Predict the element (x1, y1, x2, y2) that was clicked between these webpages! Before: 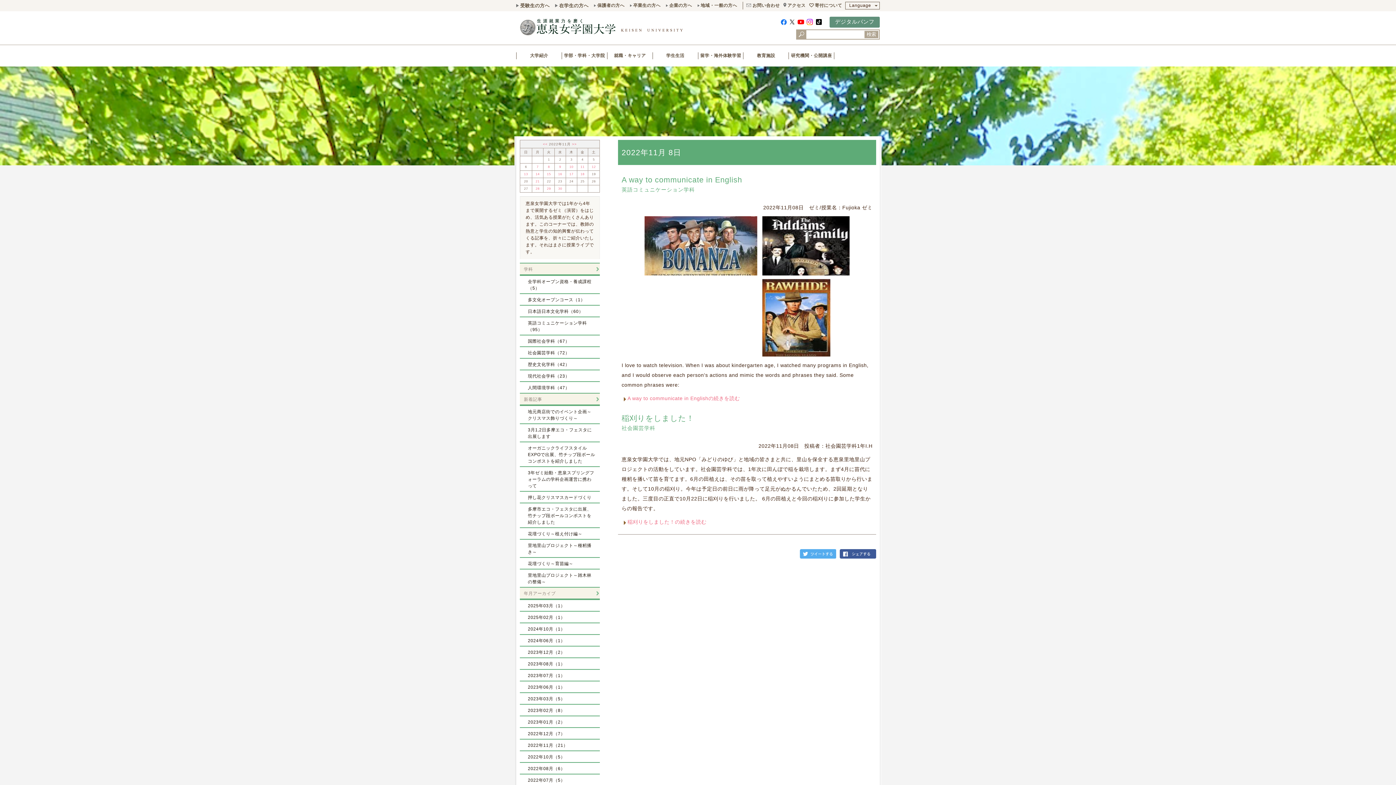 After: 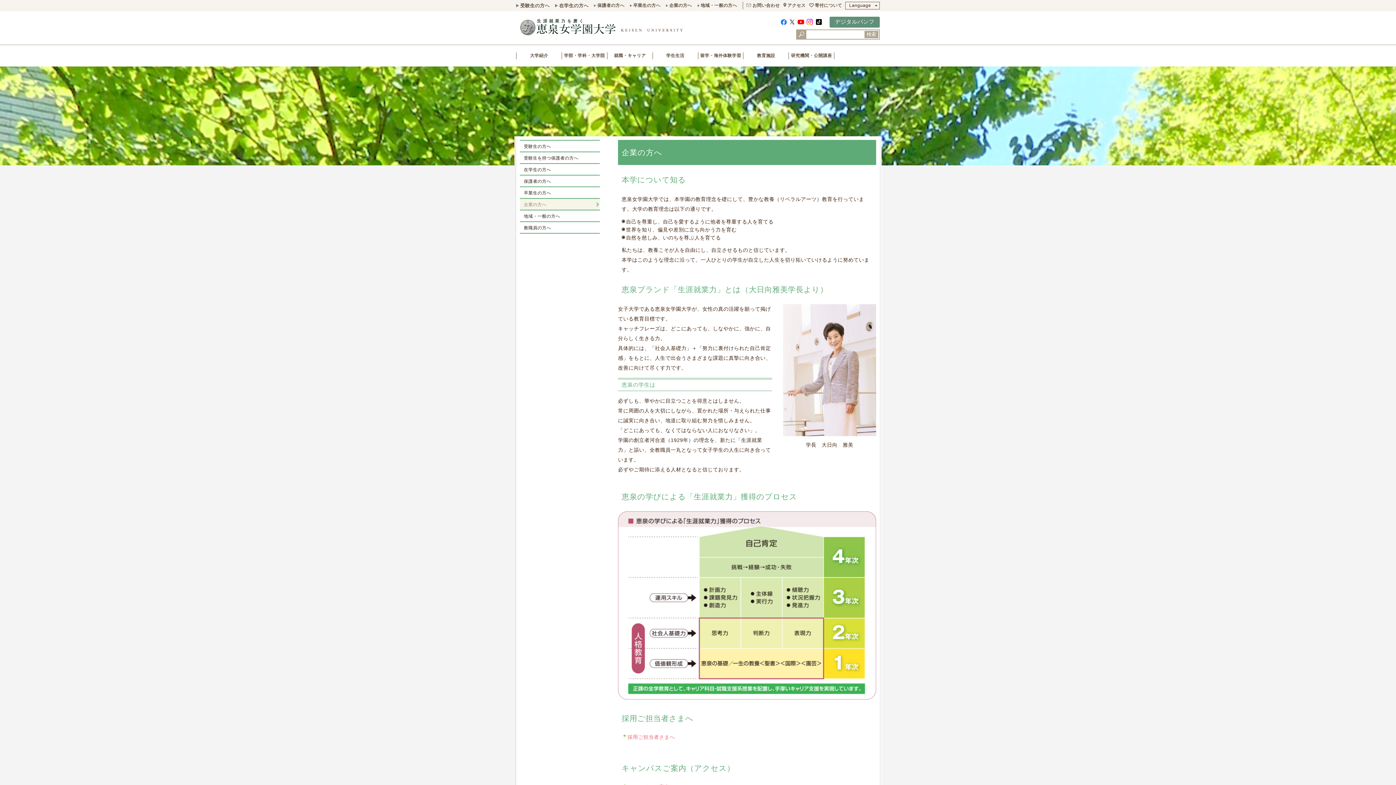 Action: bbox: (666, 2, 692, 8) label: 企業の方へ